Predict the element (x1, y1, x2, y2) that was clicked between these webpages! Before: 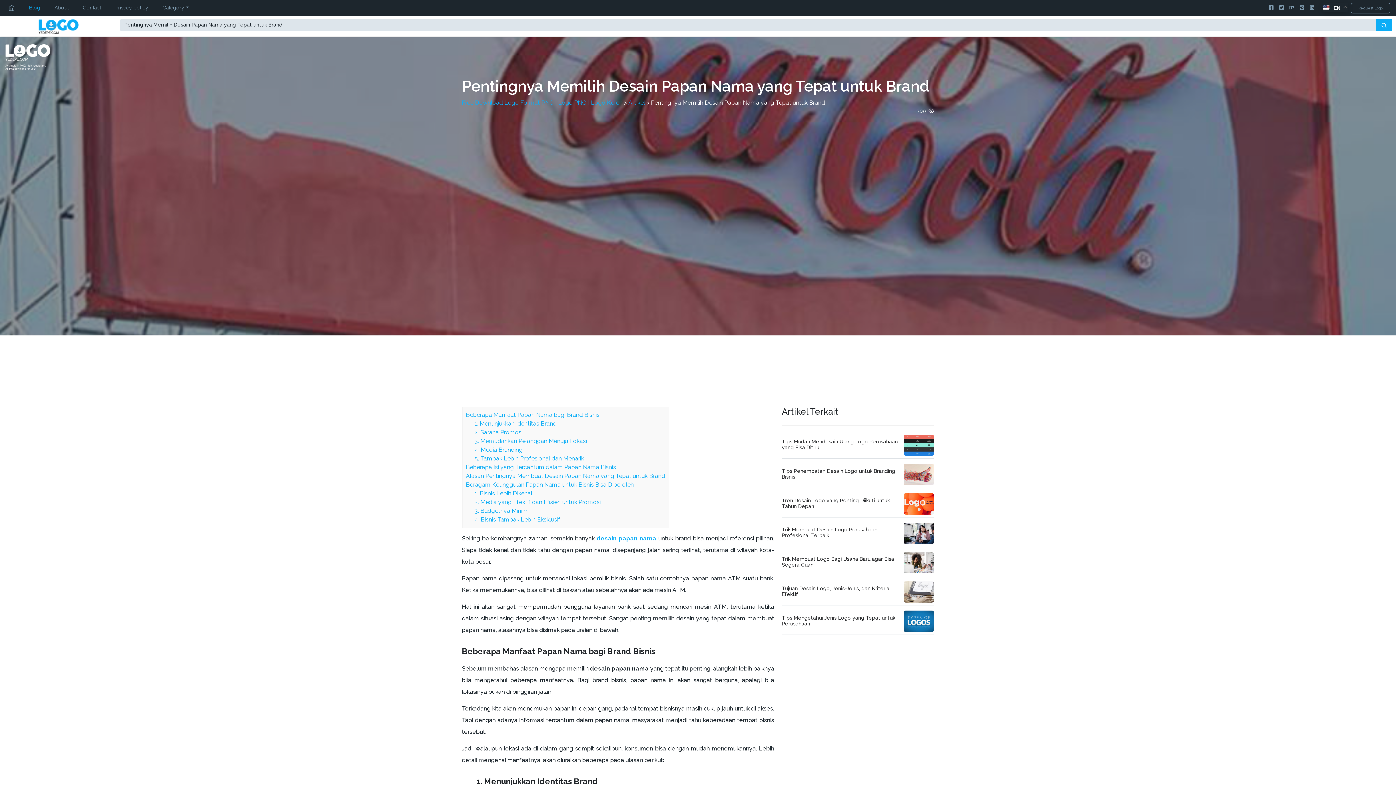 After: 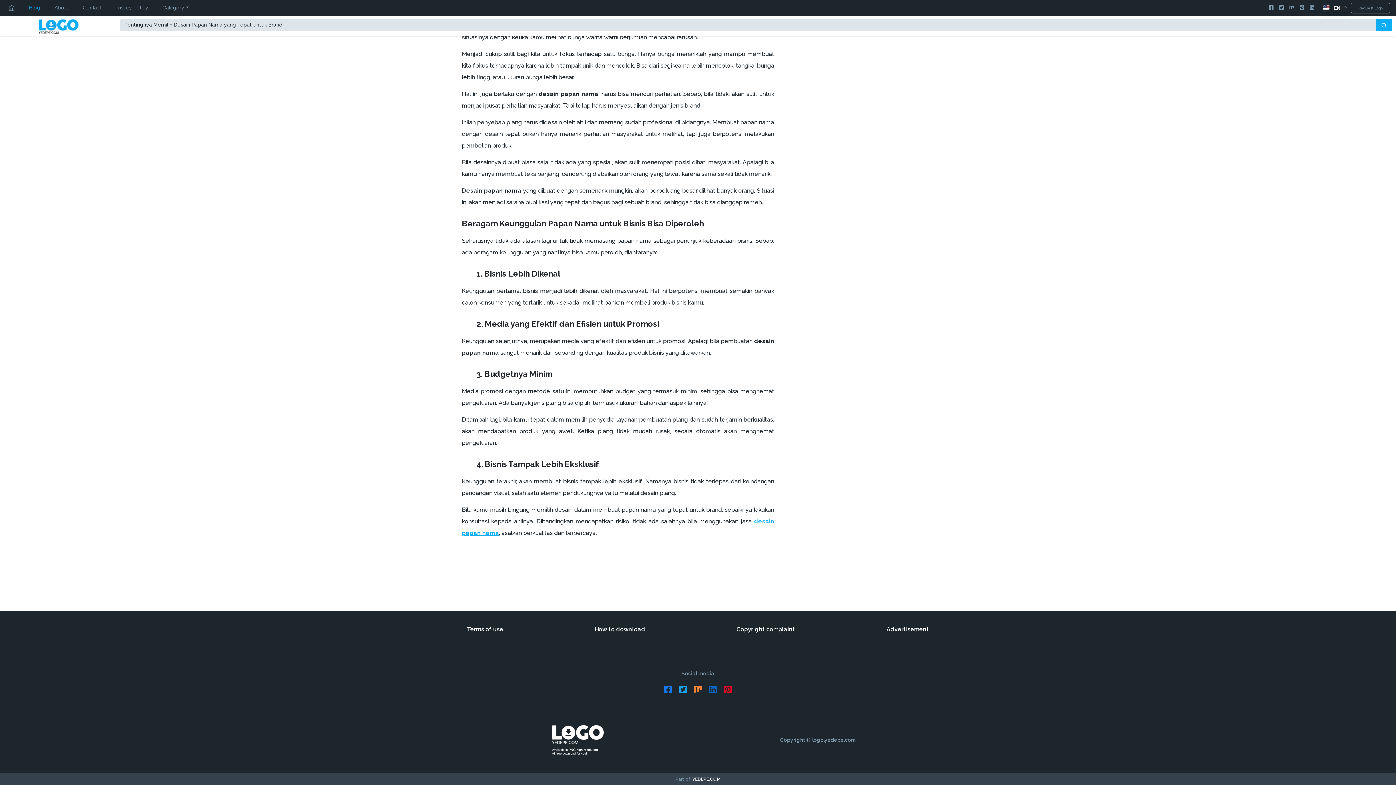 Action: label: 1. Bisnis Lebih Dikenal bbox: (474, 490, 532, 497)